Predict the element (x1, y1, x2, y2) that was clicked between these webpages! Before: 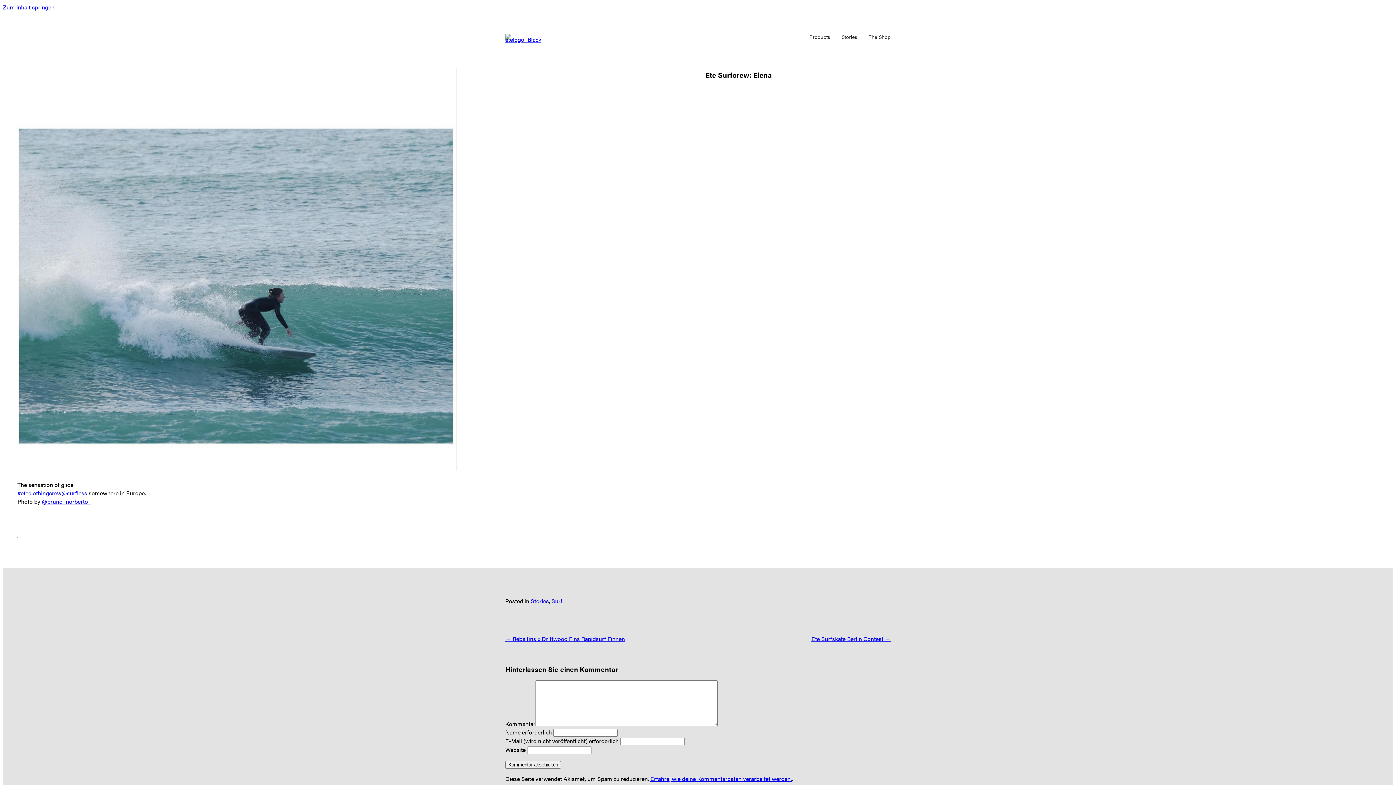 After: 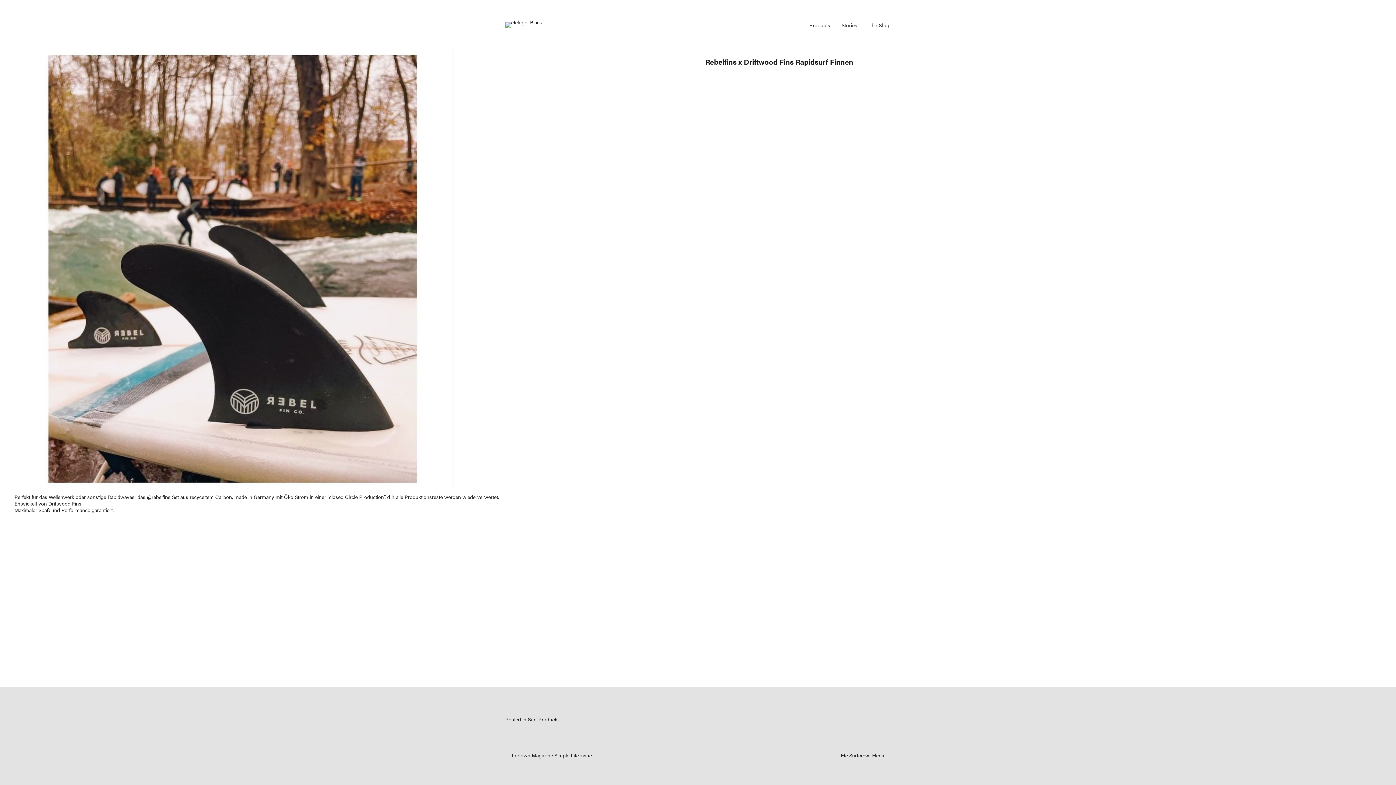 Action: label: ← Rebelfins x Driftwood Fins Rapidsurf Finnen bbox: (505, 634, 625, 643)